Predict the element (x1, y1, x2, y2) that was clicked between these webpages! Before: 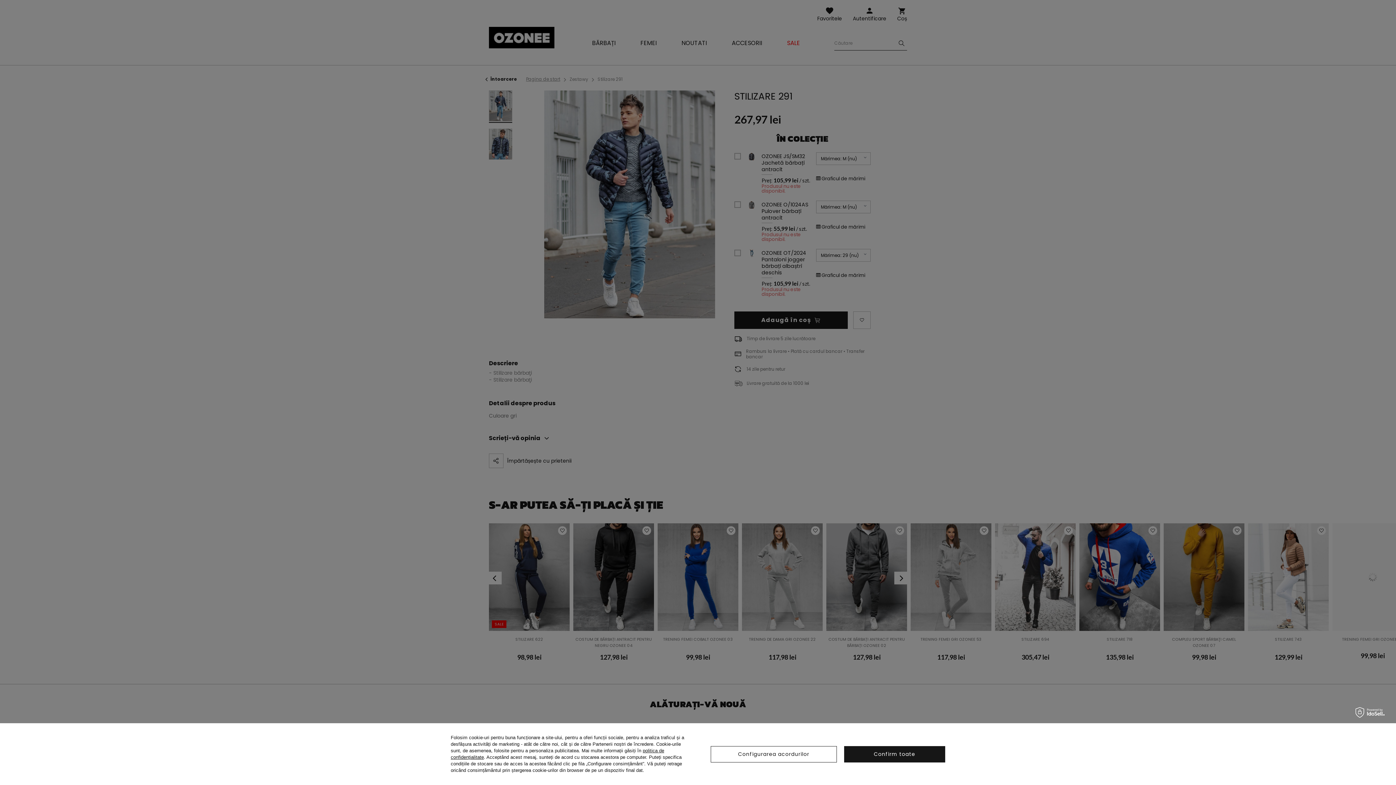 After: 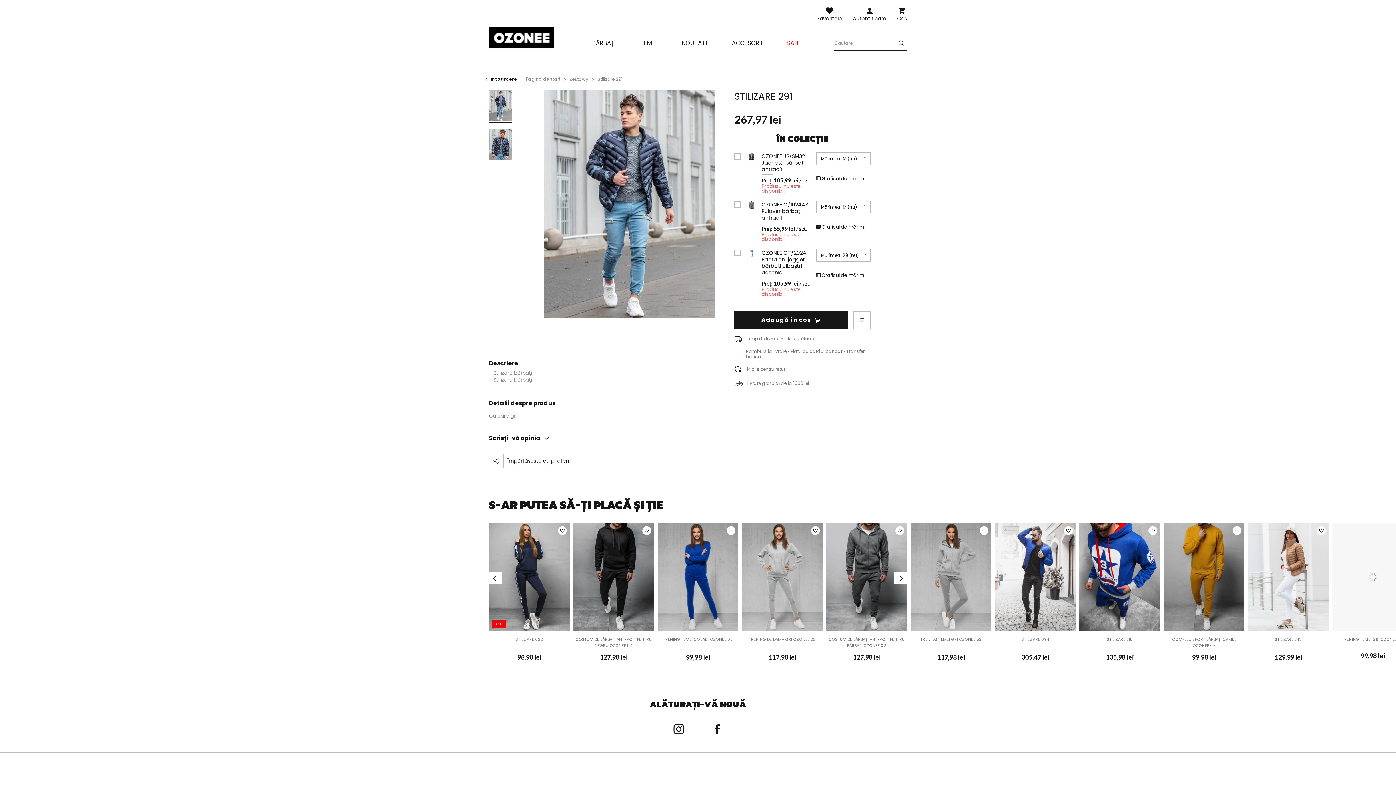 Action: label: Confirm toate bbox: (844, 746, 945, 762)